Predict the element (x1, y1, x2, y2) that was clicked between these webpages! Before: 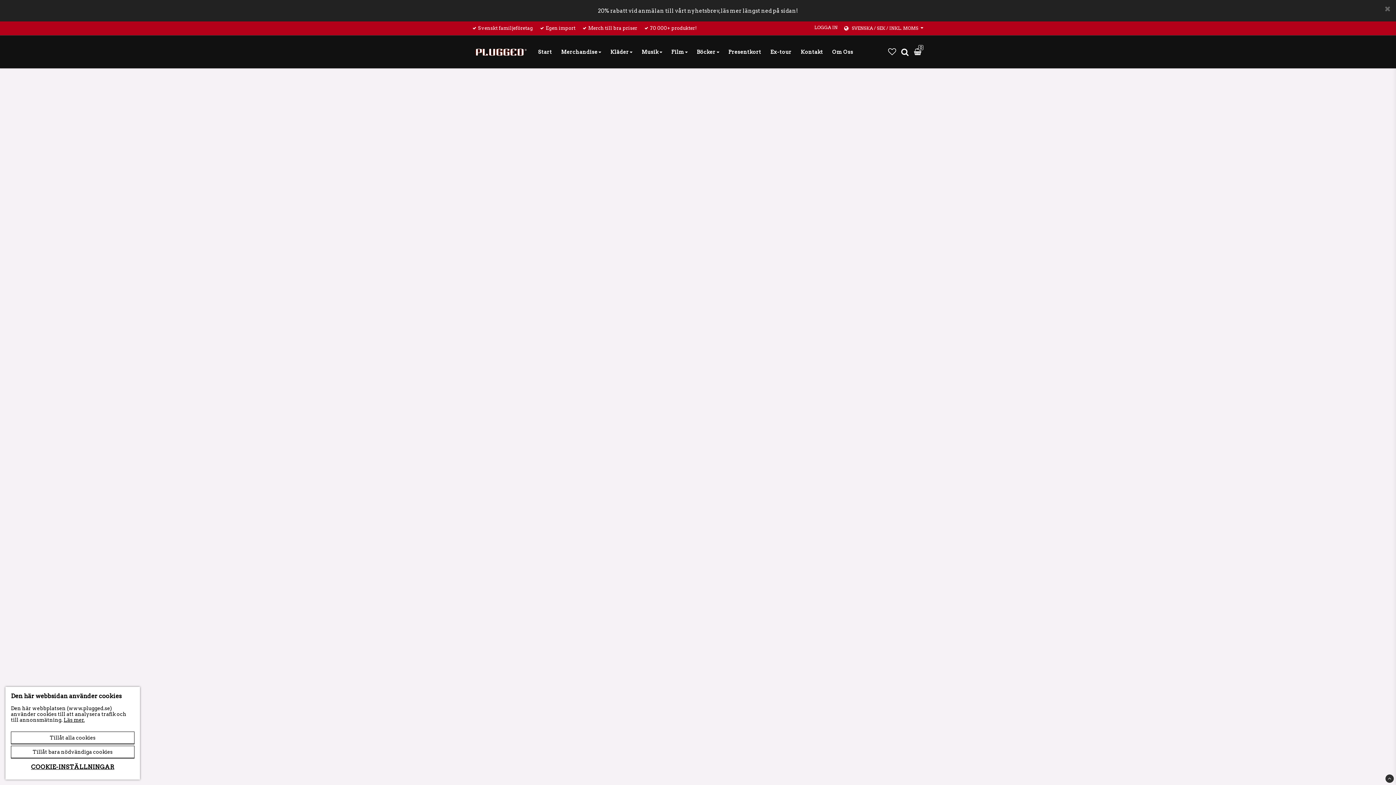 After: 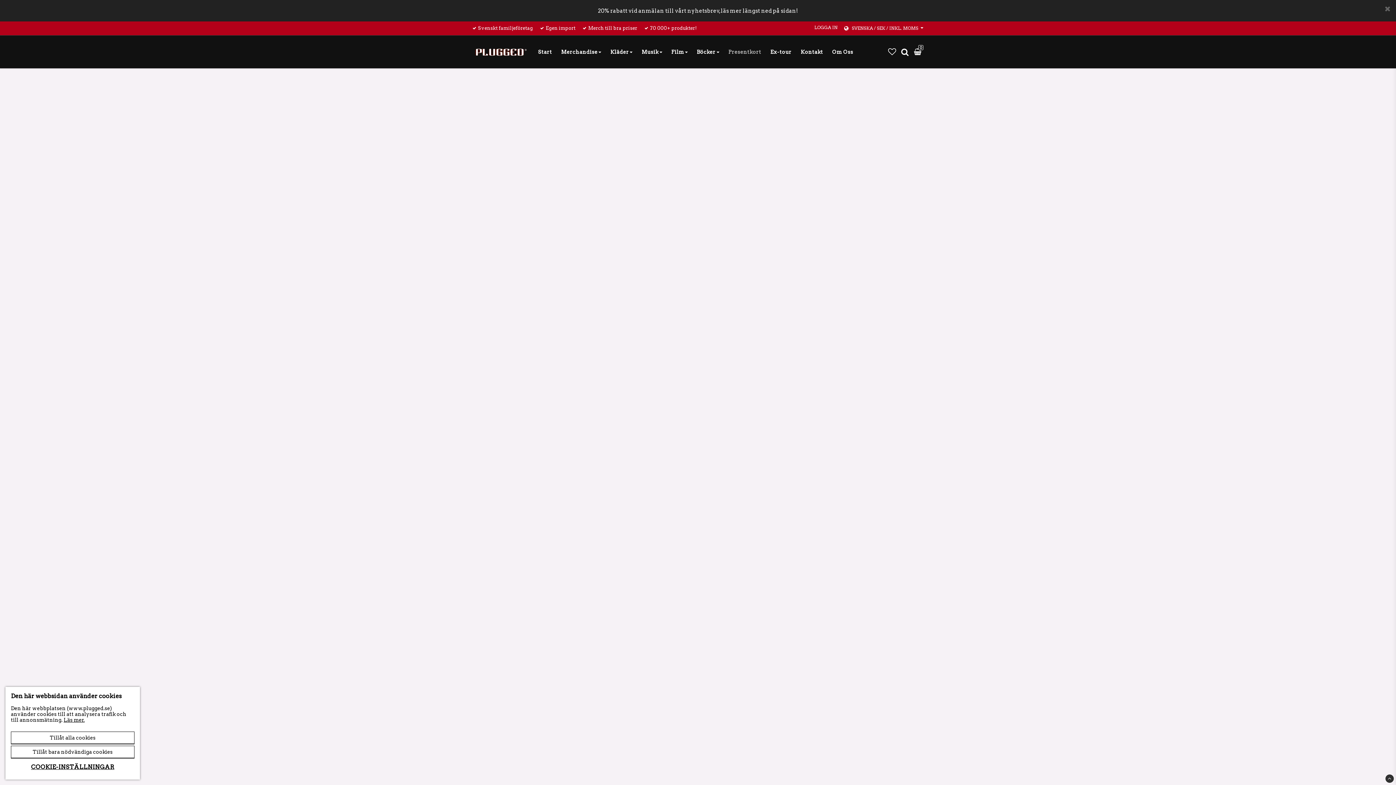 Action: label: Presentkort bbox: (728, 45, 761, 58)